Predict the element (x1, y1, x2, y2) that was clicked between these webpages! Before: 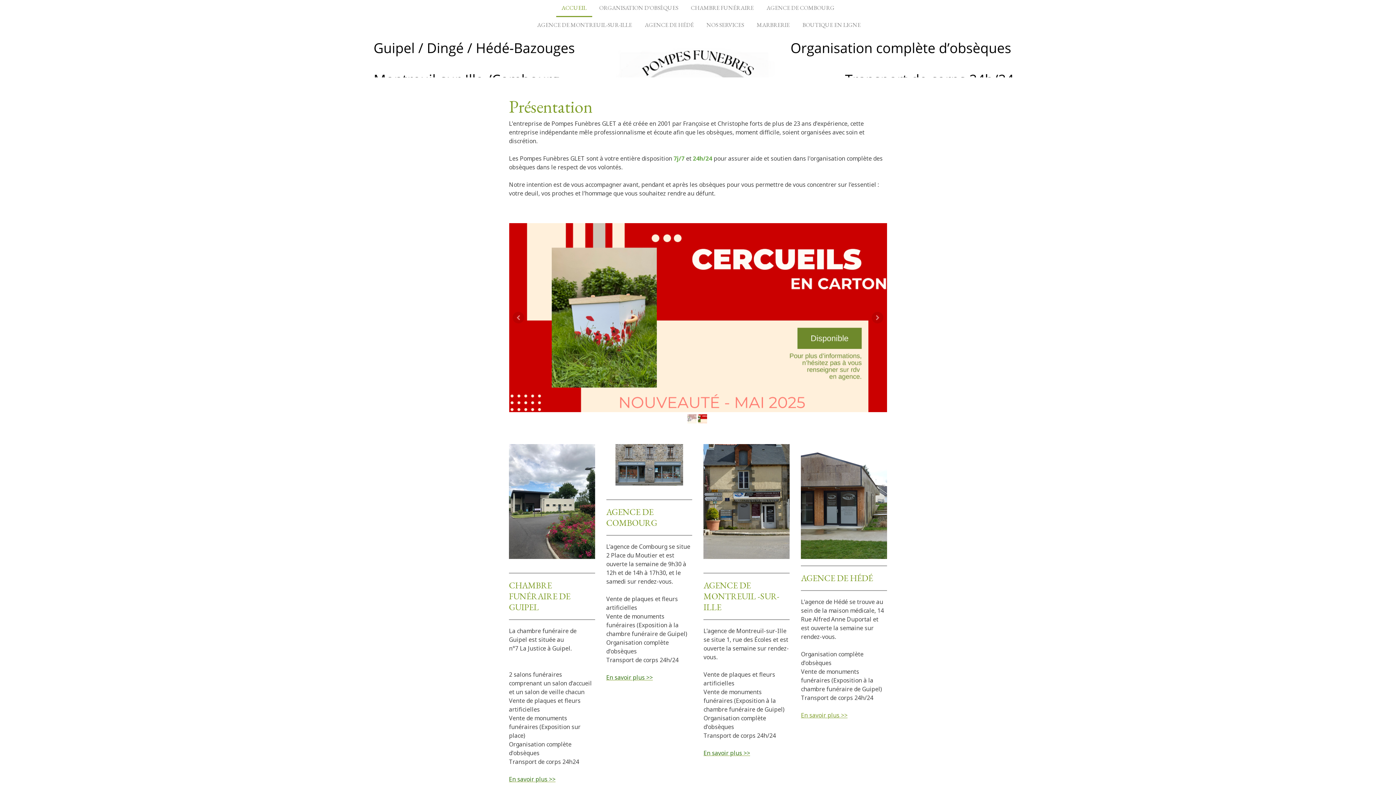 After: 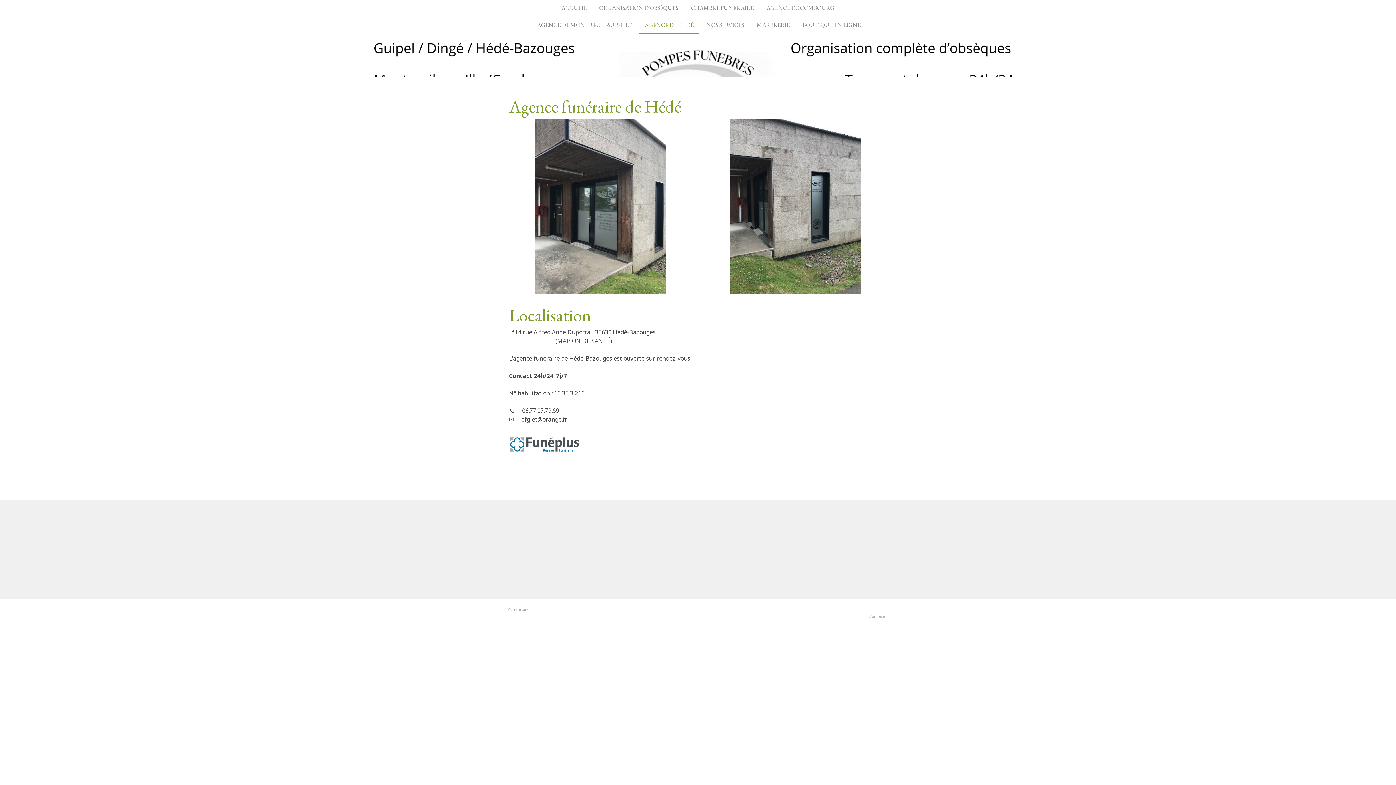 Action: bbox: (639, 17, 699, 34) label: AGENCE DE HÉDÉ